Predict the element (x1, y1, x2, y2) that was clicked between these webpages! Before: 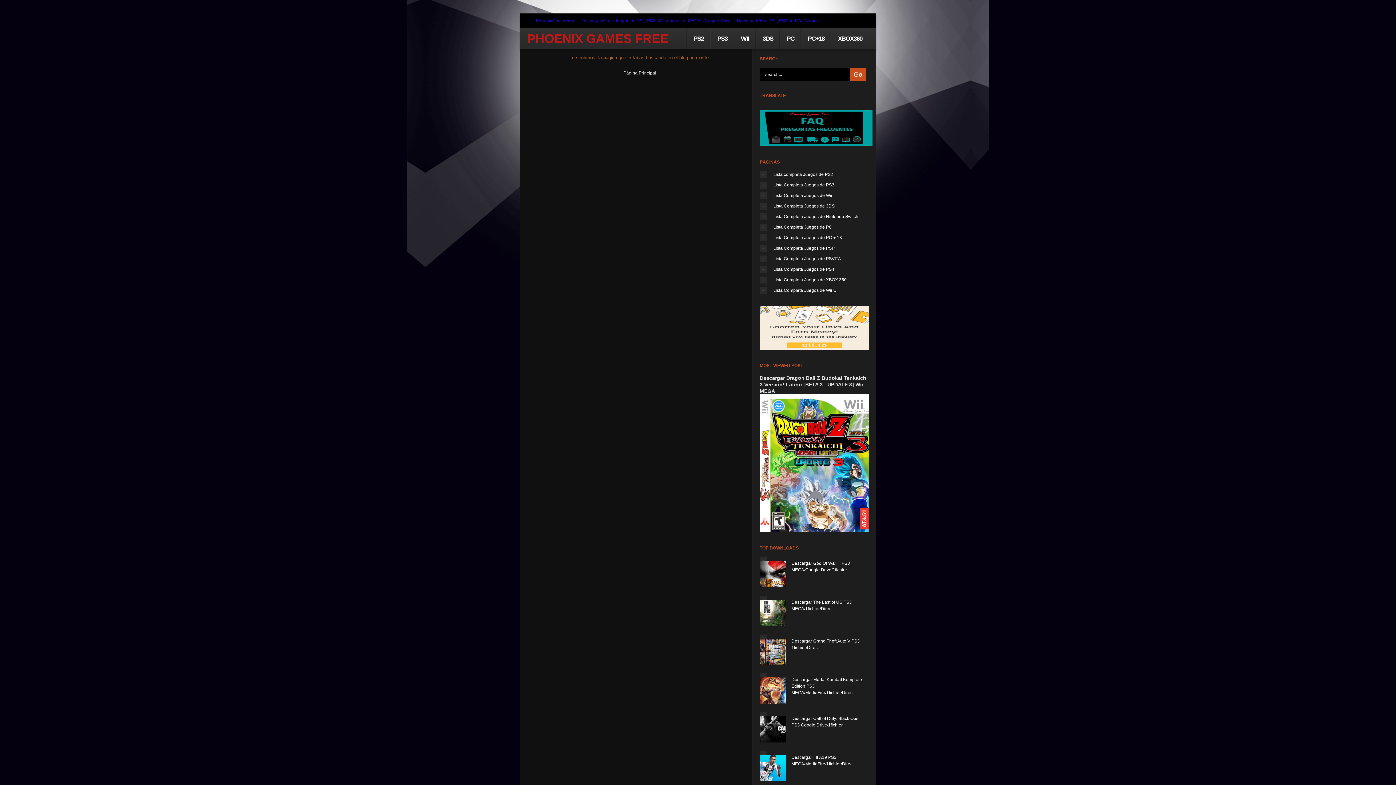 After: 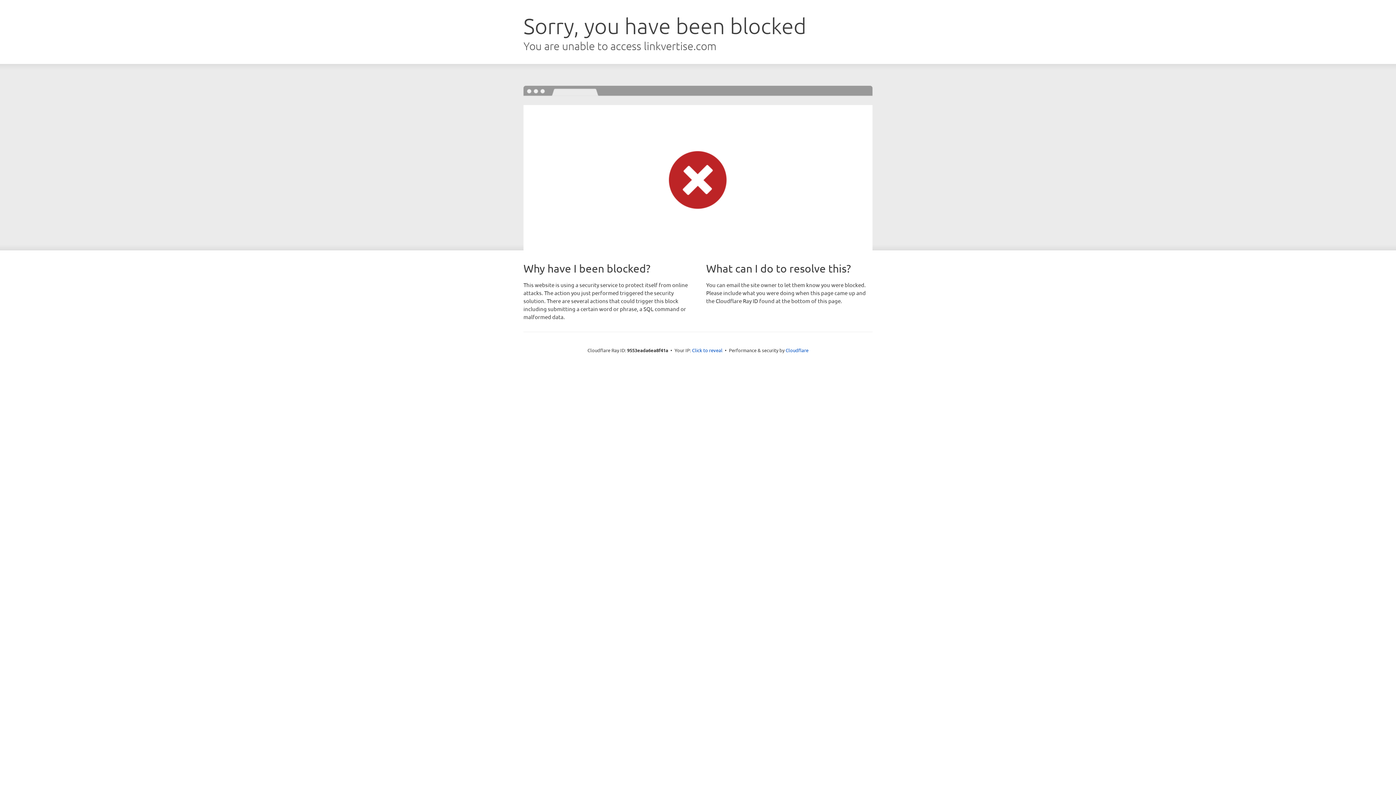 Action: bbox: (773, 277, 846, 282) label: Lista Completa Juegos de XBOX 360